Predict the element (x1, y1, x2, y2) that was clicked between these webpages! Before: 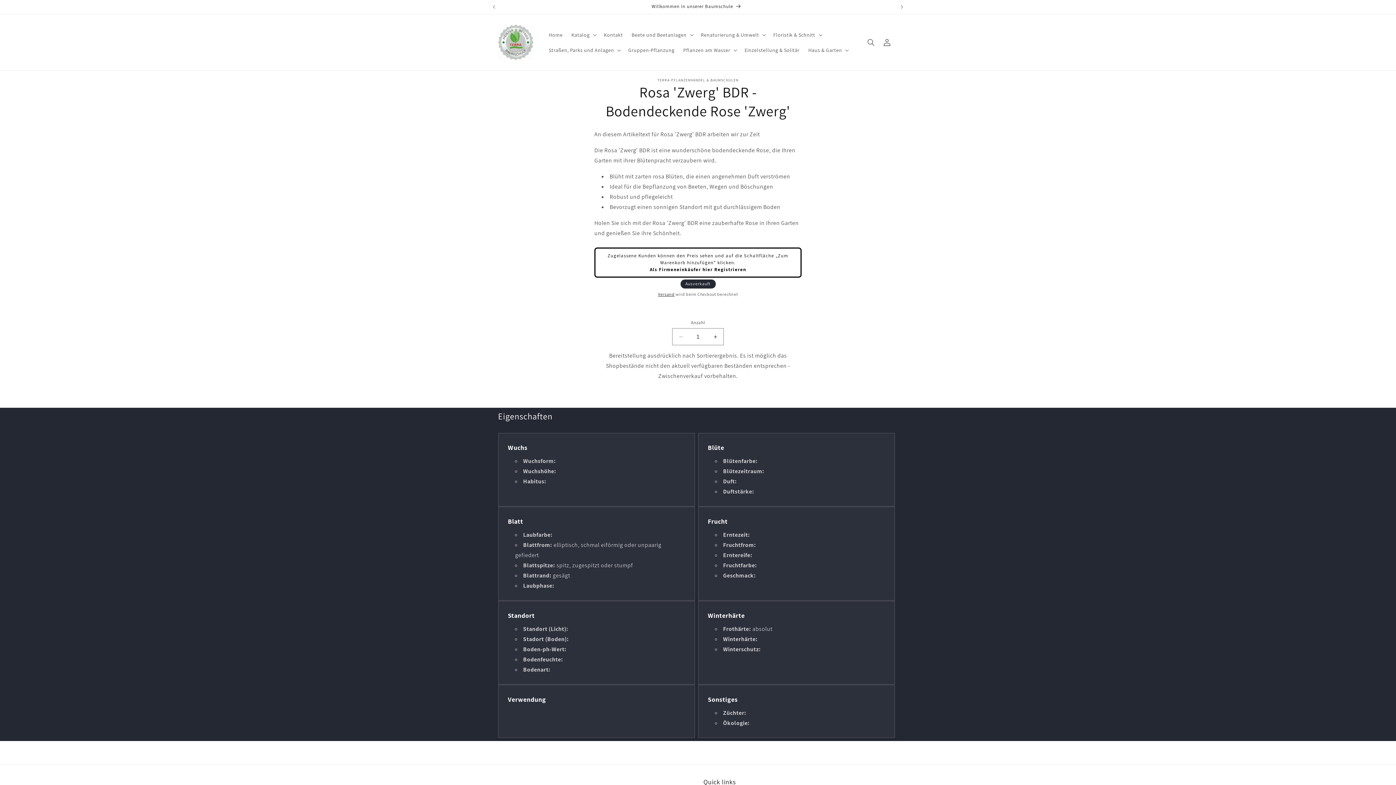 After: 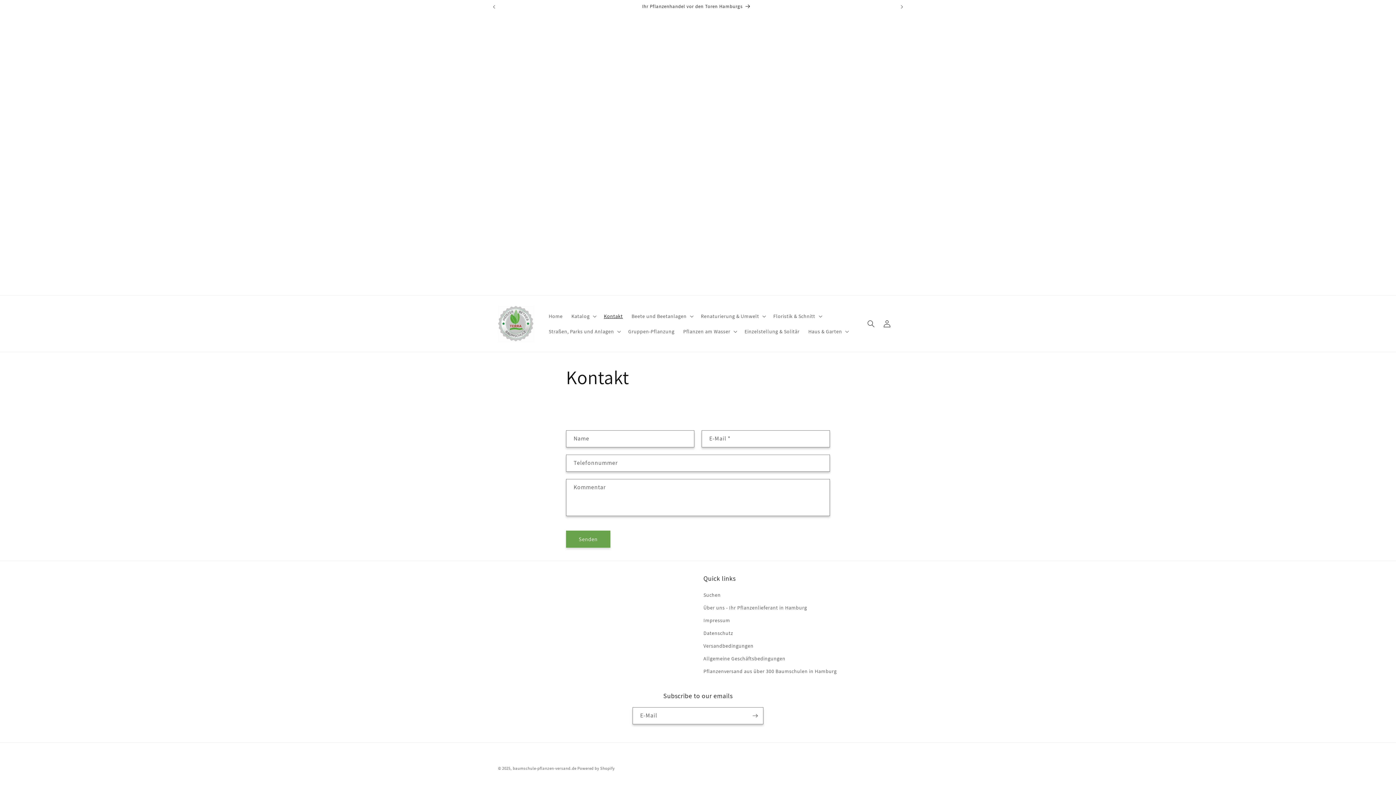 Action: label: Kontakt bbox: (599, 27, 627, 42)